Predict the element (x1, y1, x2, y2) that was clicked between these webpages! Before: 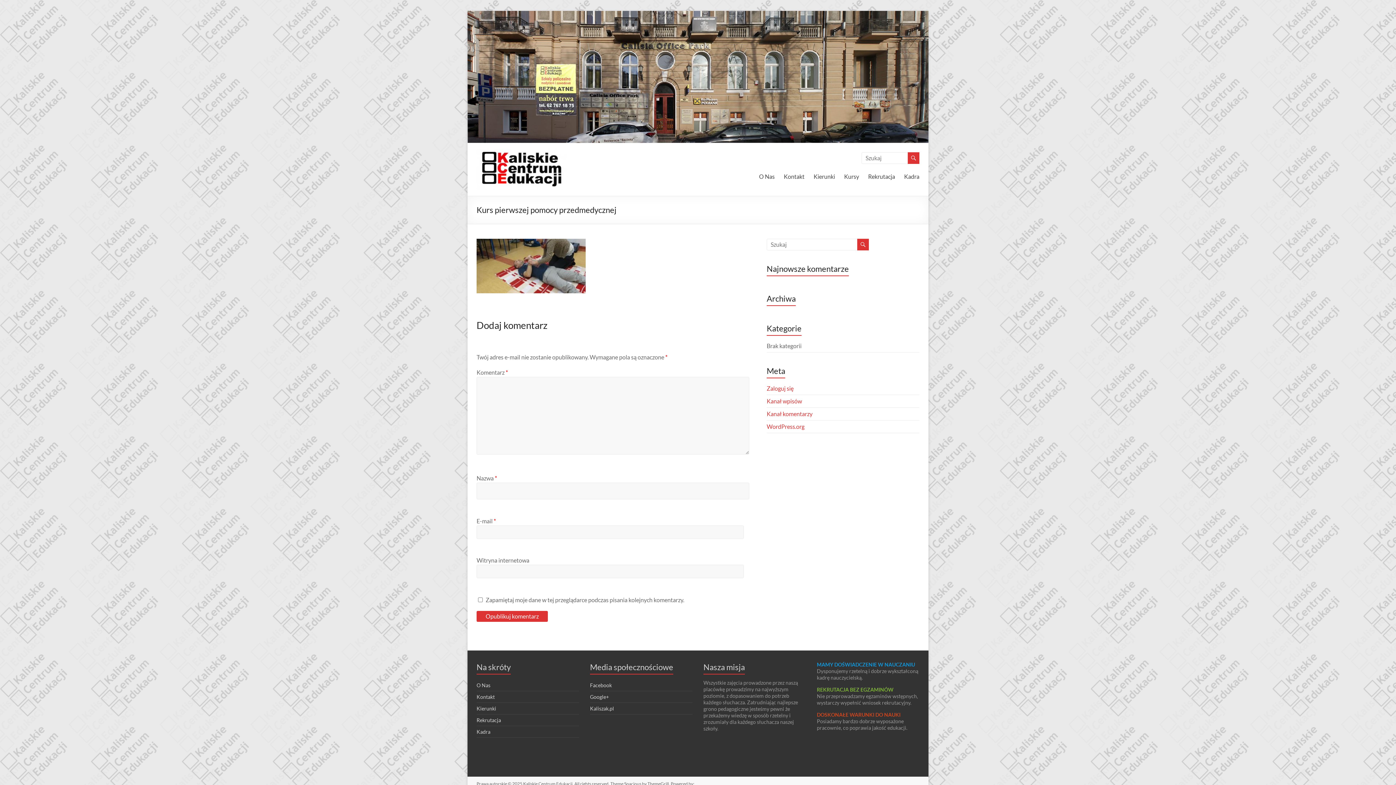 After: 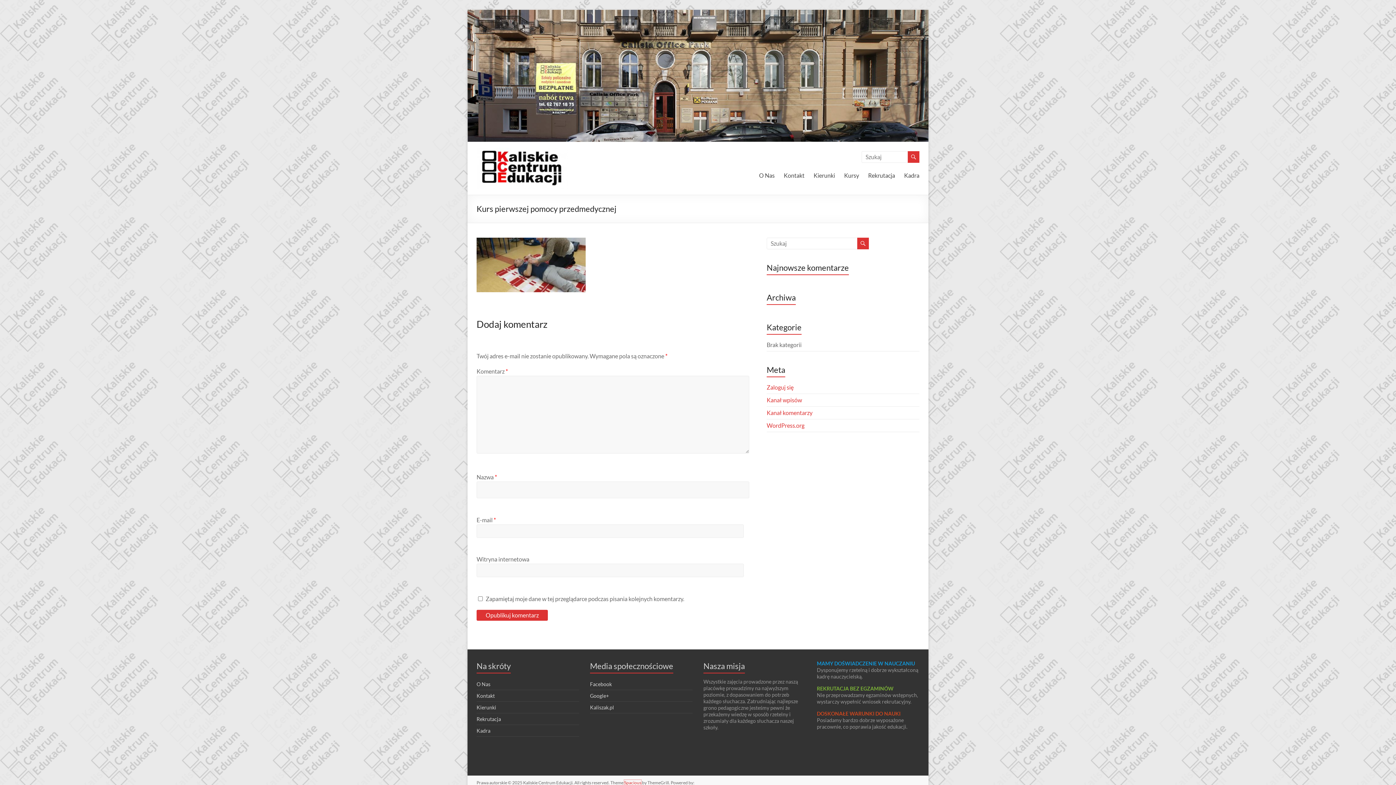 Action: bbox: (624, 781, 641, 786) label: Spacious